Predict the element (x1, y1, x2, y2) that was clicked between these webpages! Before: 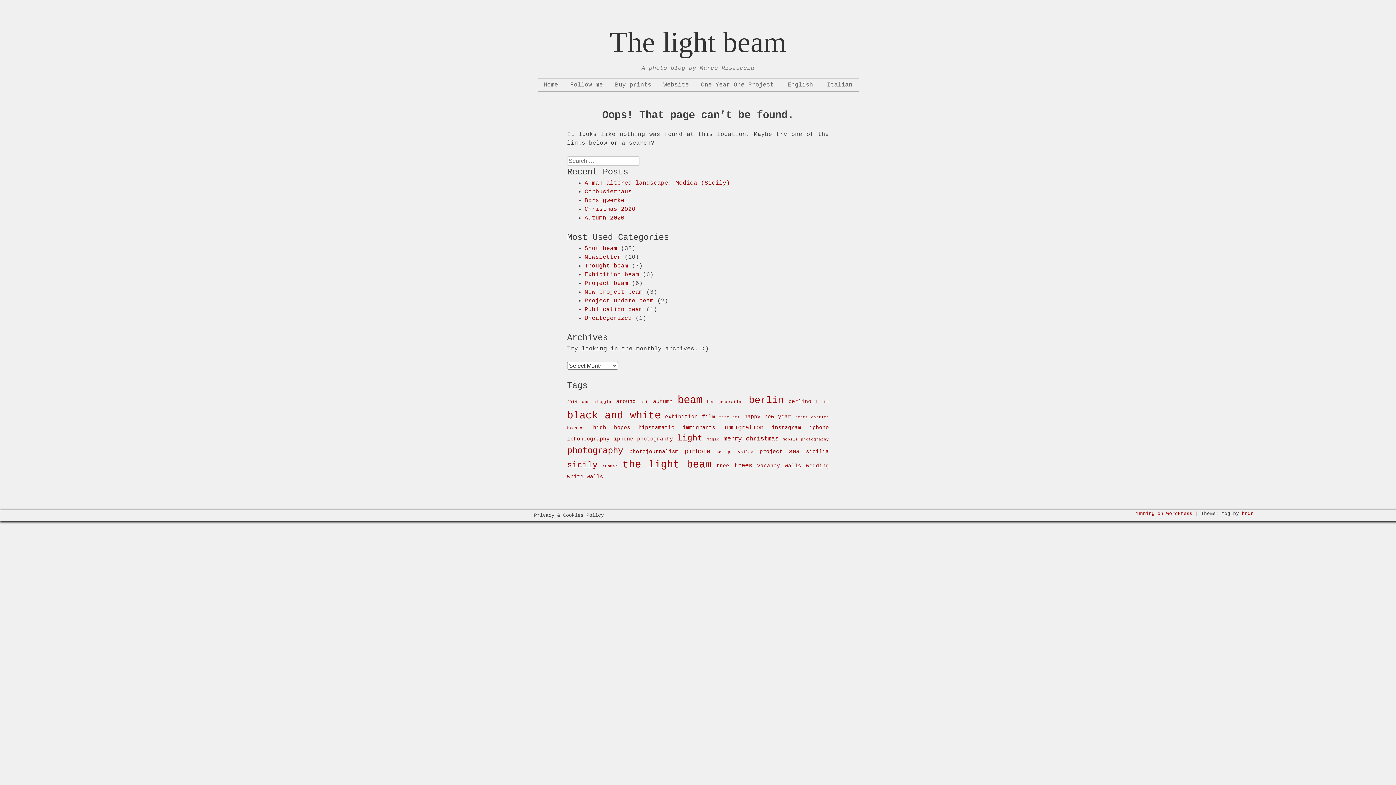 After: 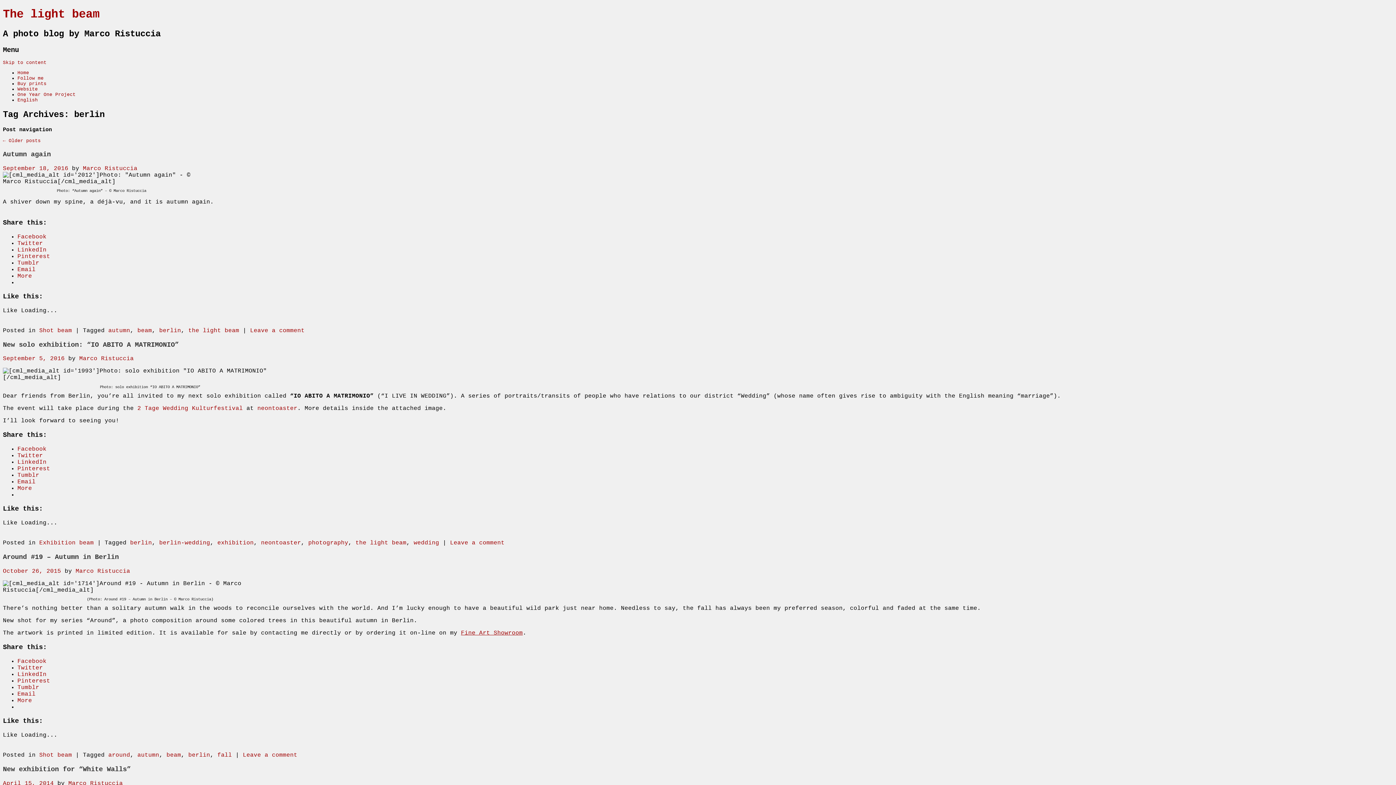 Action: label: berlin (10 items) bbox: (748, 395, 783, 406)